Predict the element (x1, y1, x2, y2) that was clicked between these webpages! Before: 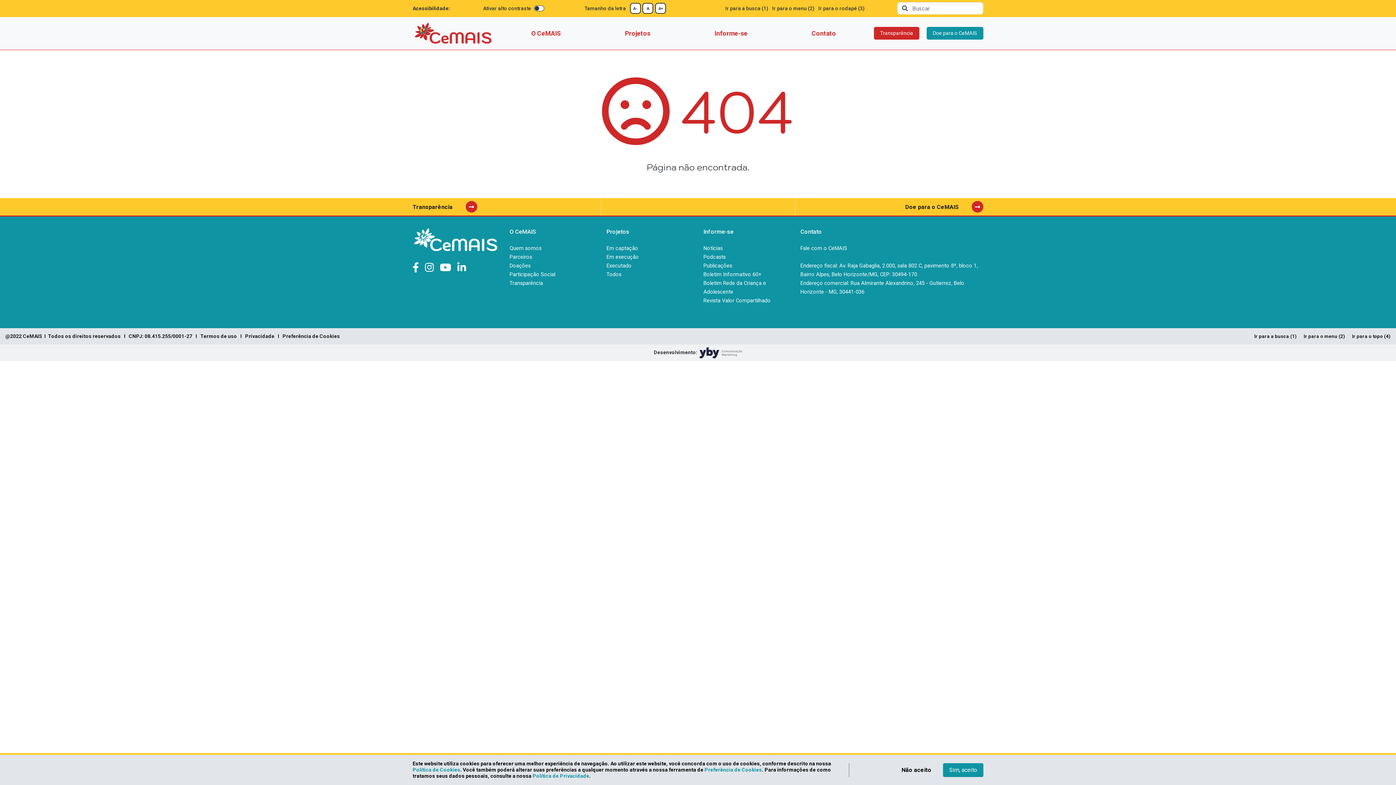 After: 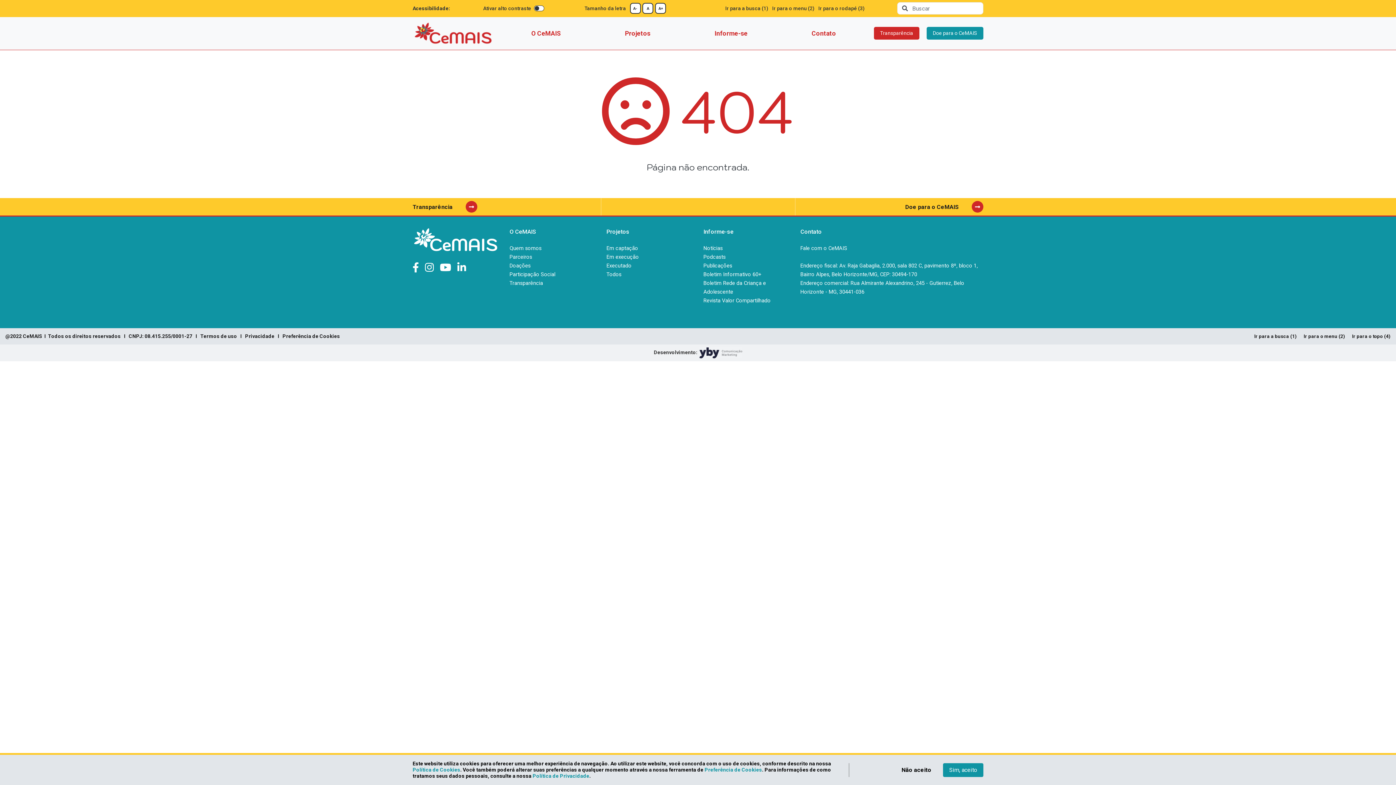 Action: bbox: (425, 263, 435, 272) label:  